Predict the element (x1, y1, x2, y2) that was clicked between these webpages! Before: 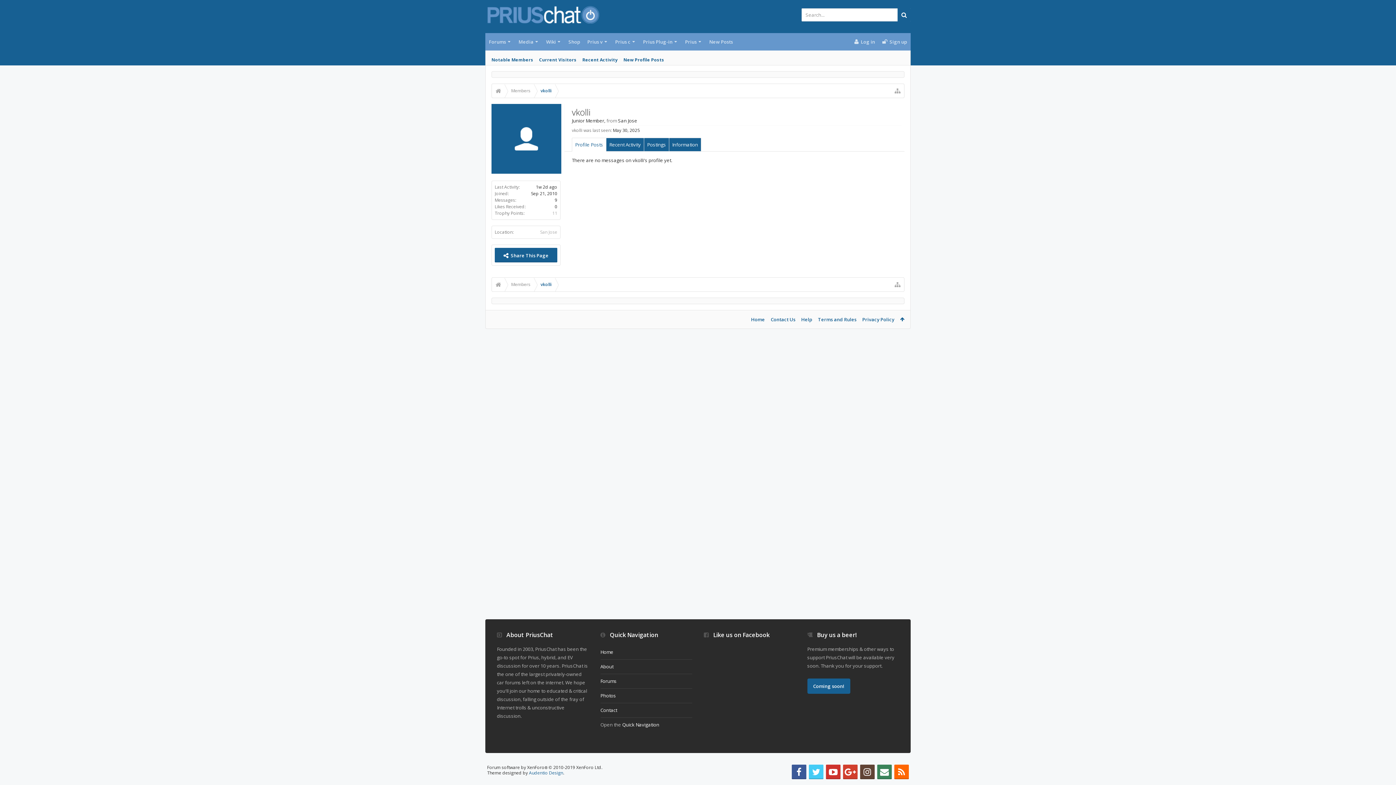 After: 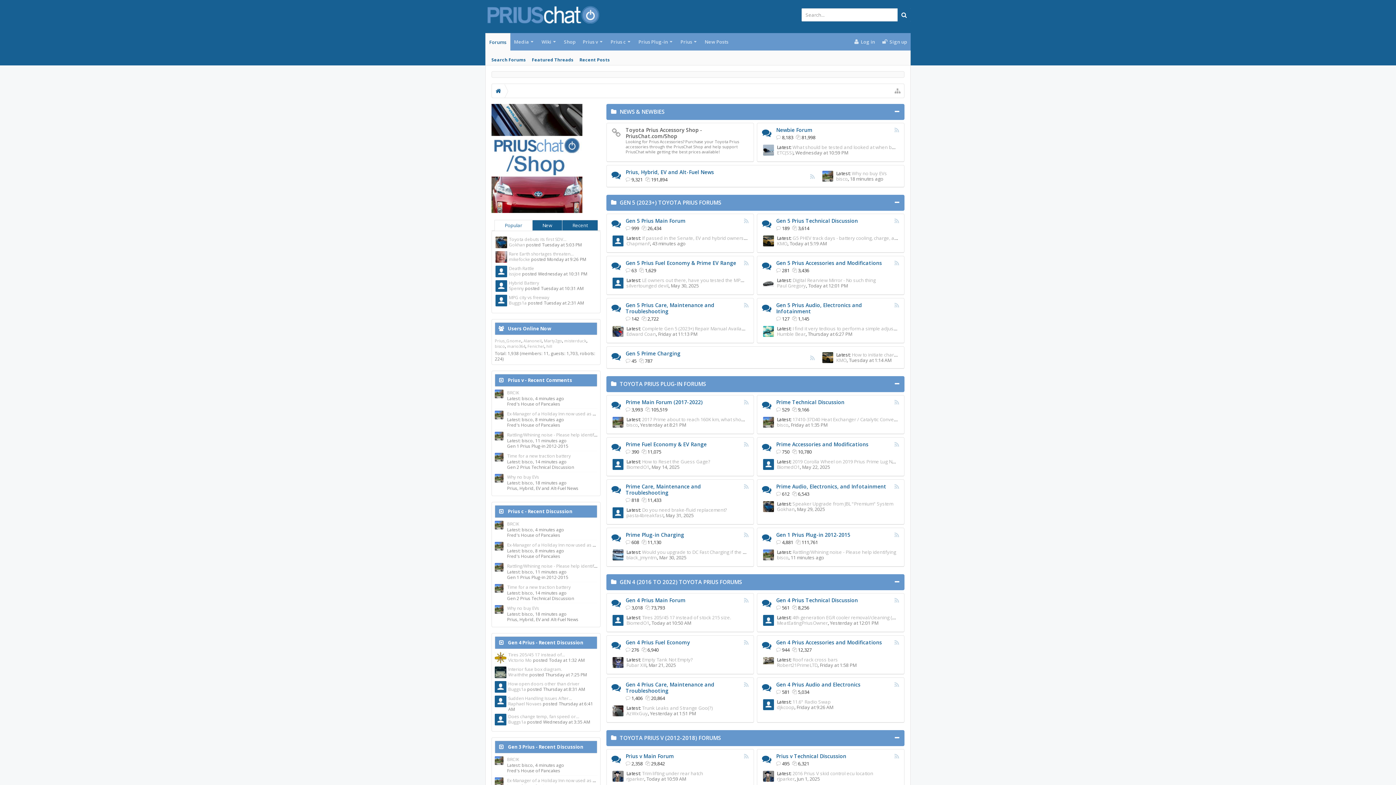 Action: label: Privacy Policy bbox: (859, 310, 897, 328)